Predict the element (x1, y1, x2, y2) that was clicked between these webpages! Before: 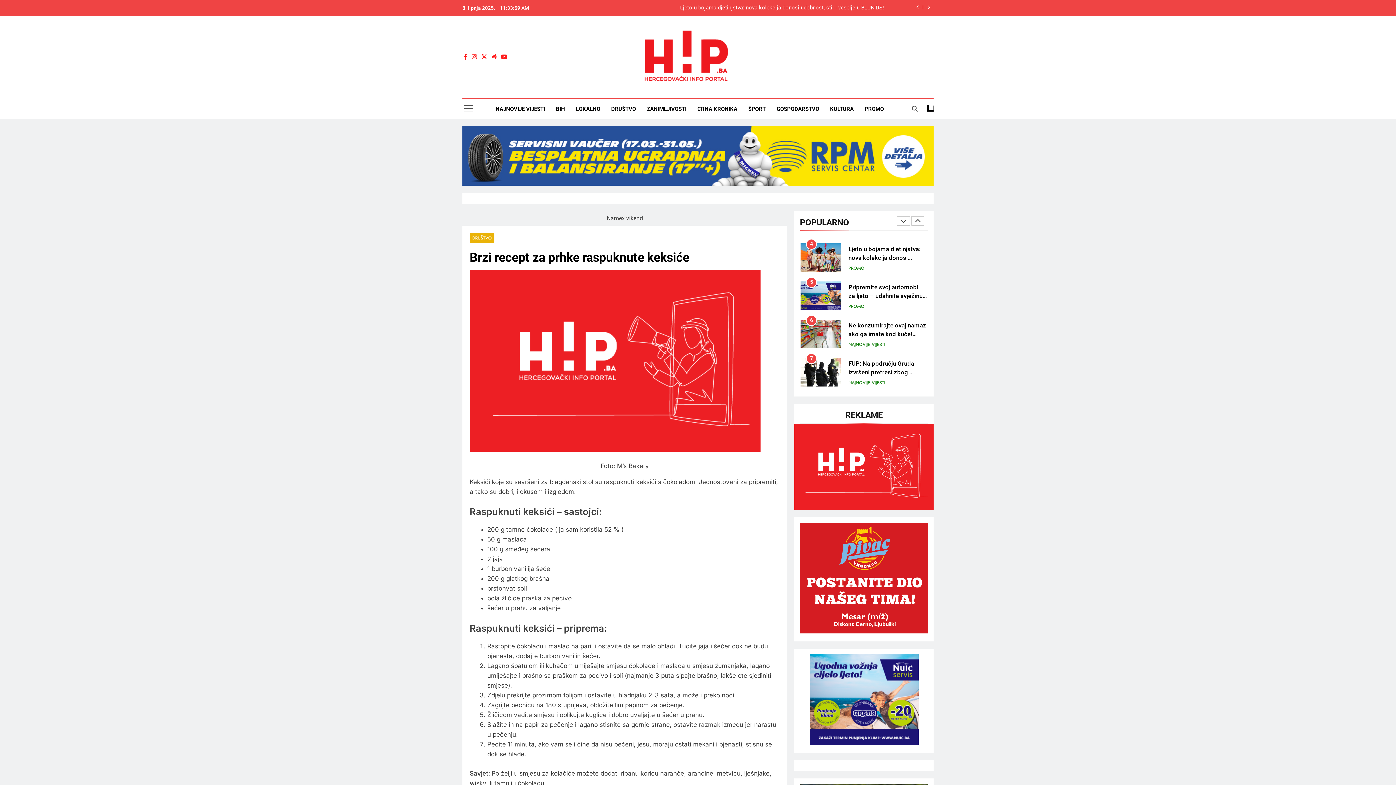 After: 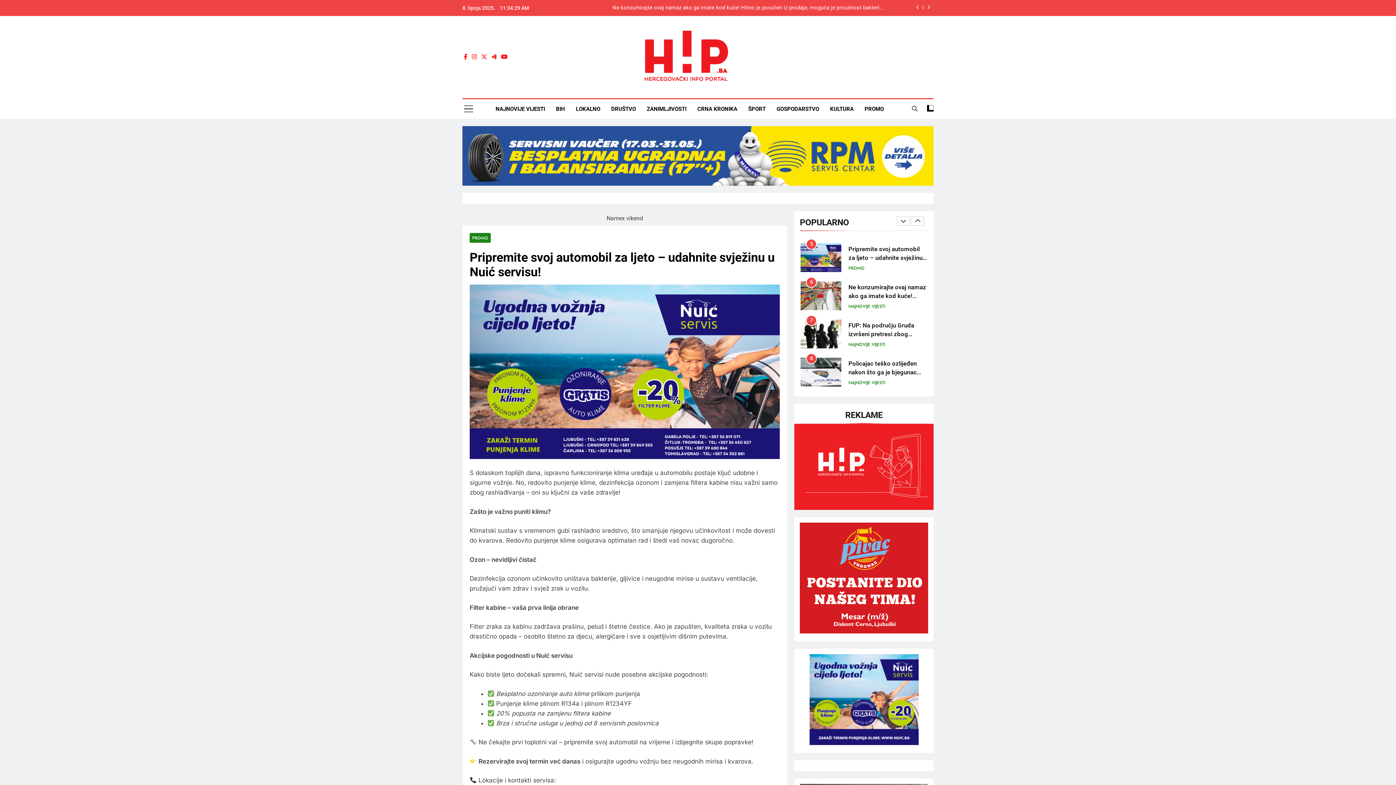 Action: bbox: (809, 740, 918, 746)